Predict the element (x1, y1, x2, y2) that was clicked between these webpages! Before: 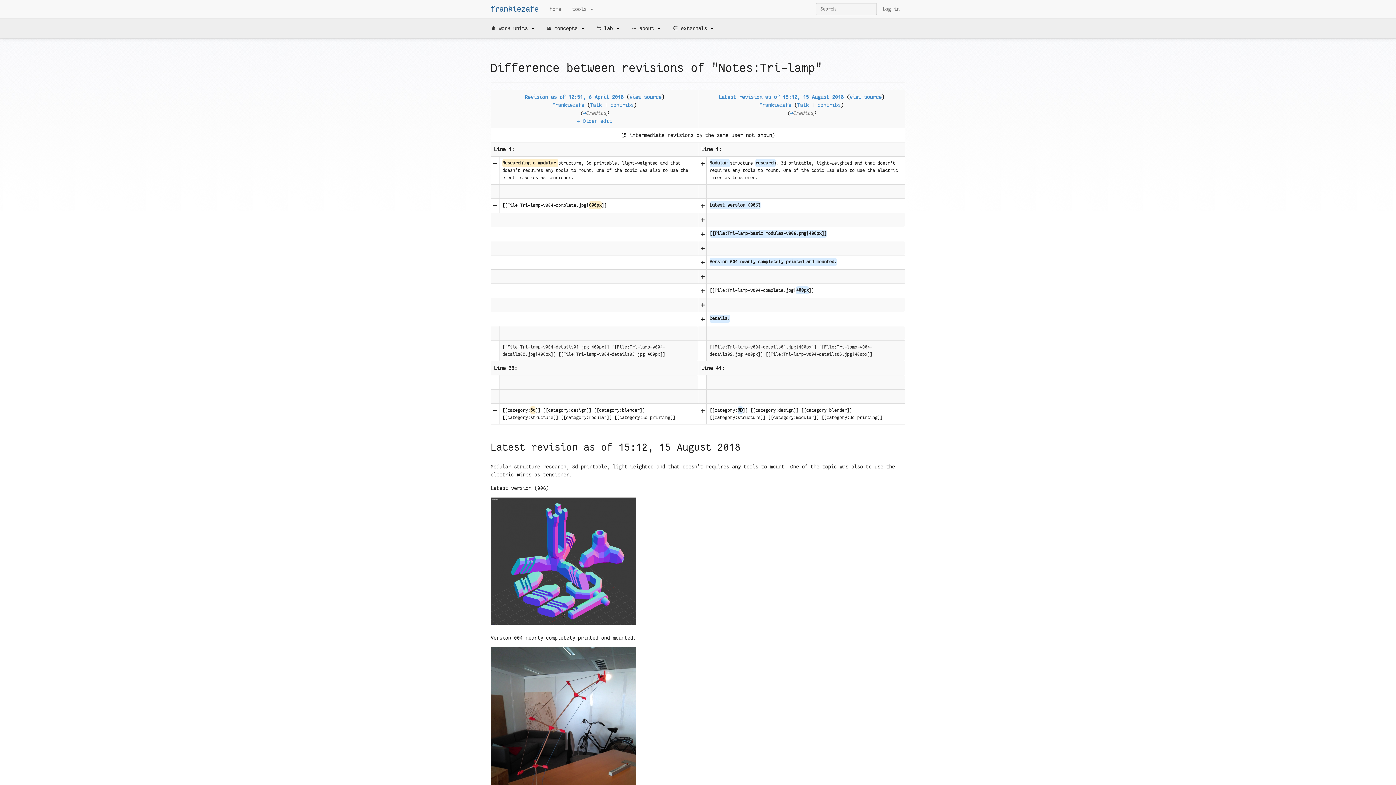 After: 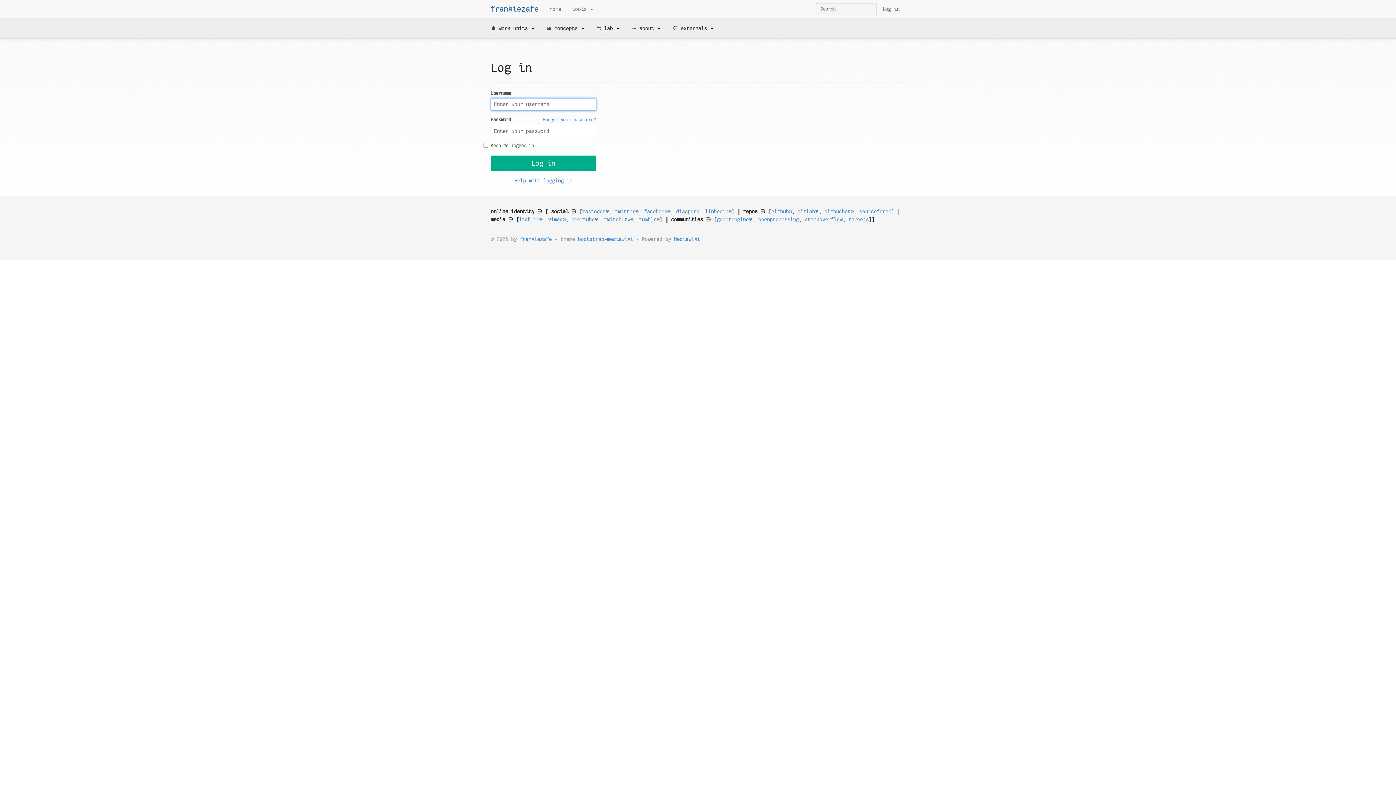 Action: bbox: (877, 0, 905, 18) label: log in